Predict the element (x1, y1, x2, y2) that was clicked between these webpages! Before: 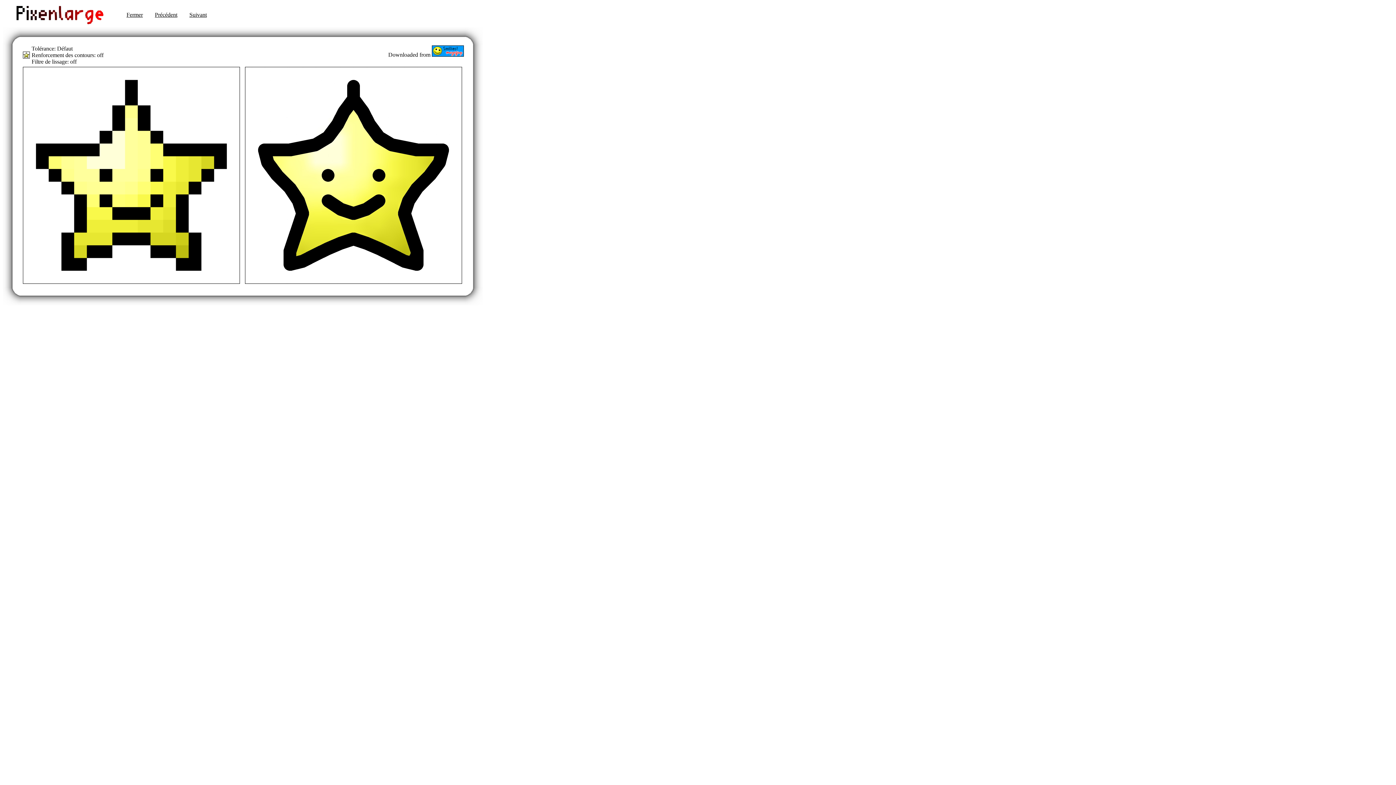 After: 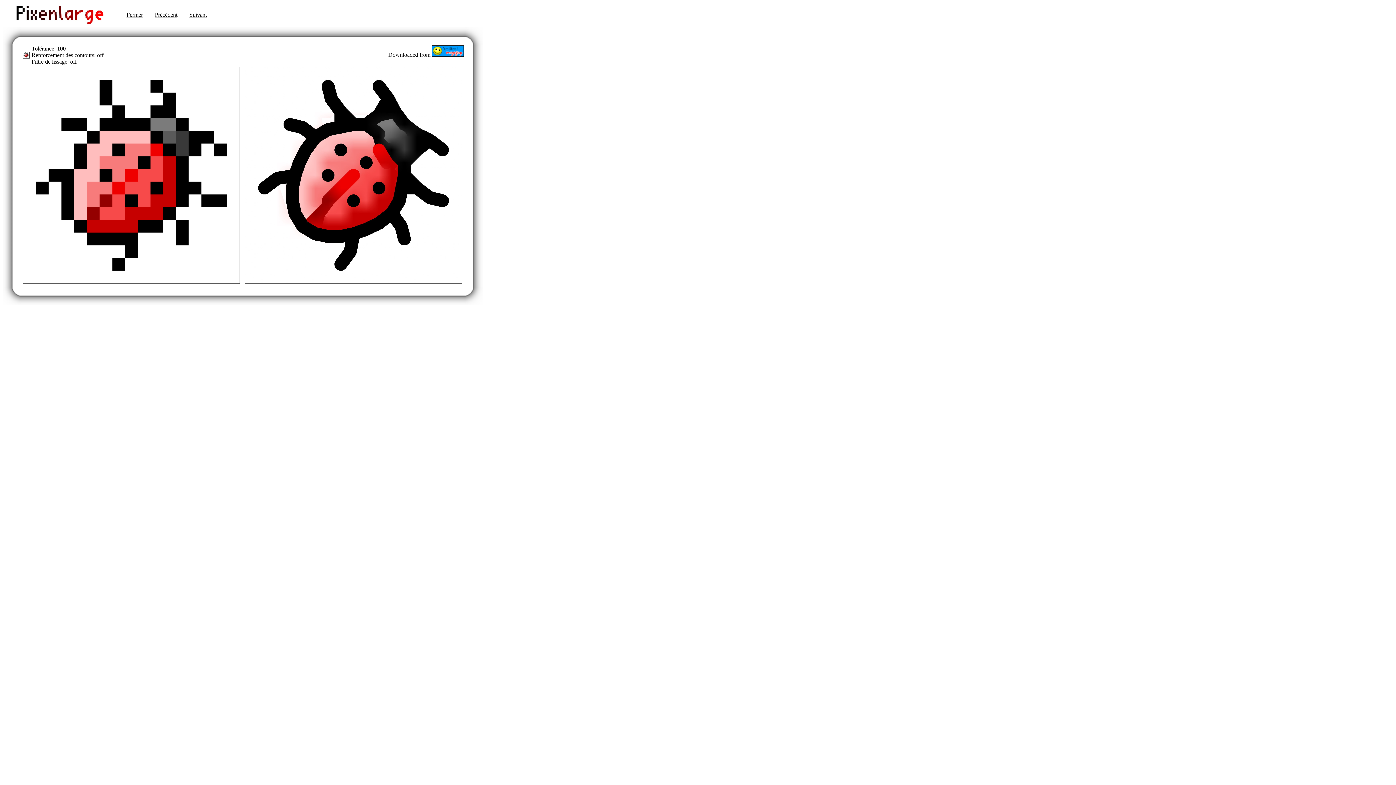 Action: label: Précédent bbox: (154, 11, 177, 17)